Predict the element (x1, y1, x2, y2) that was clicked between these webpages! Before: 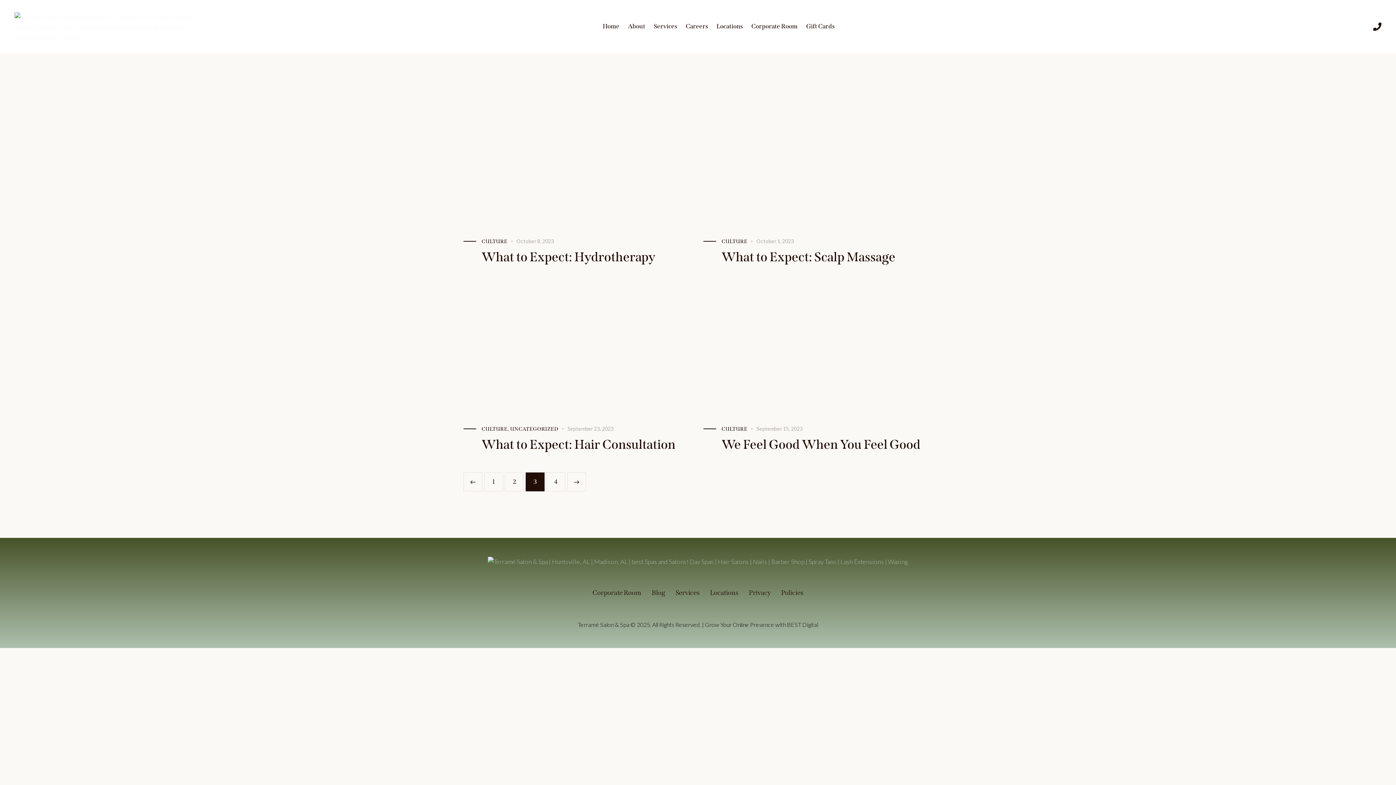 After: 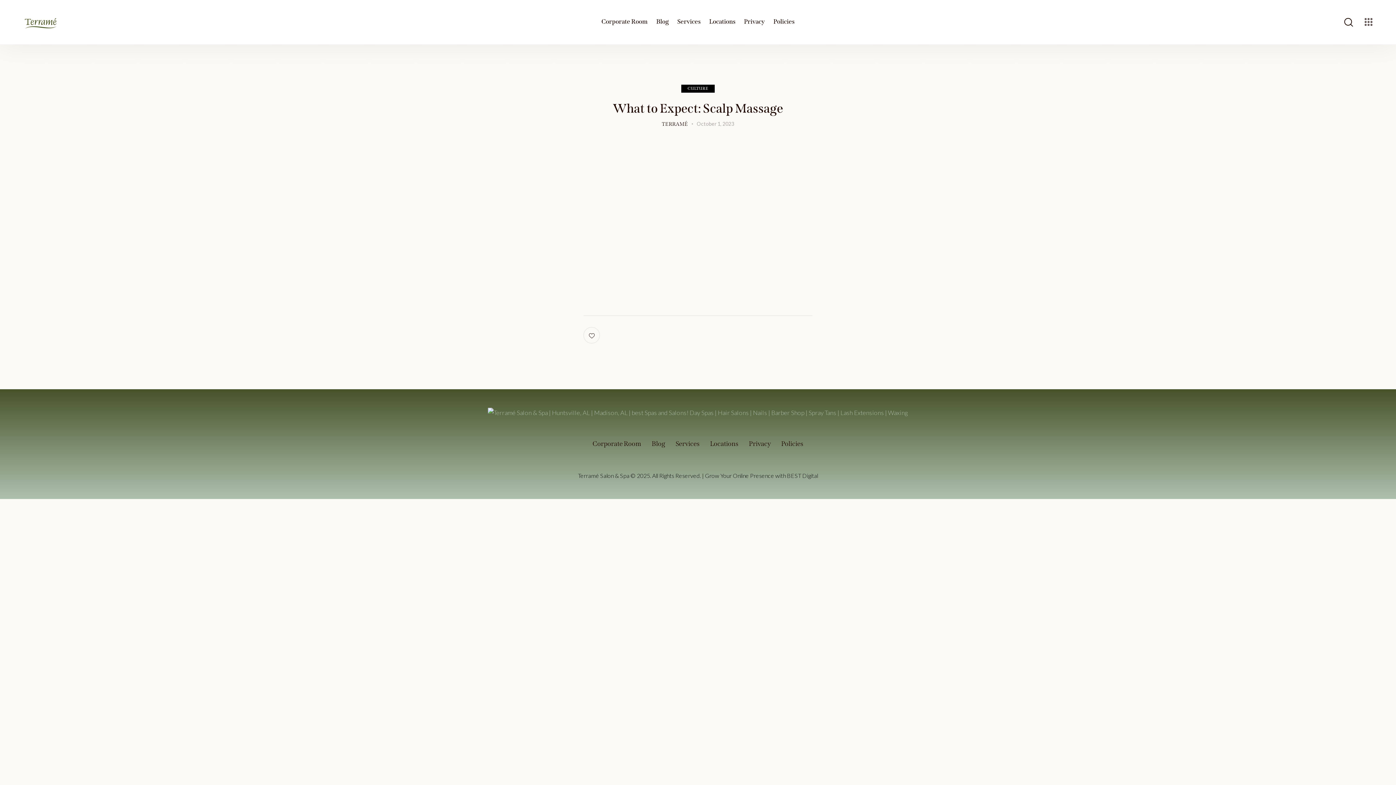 Action: bbox: (756, 238, 794, 244) label: October 1, 2023